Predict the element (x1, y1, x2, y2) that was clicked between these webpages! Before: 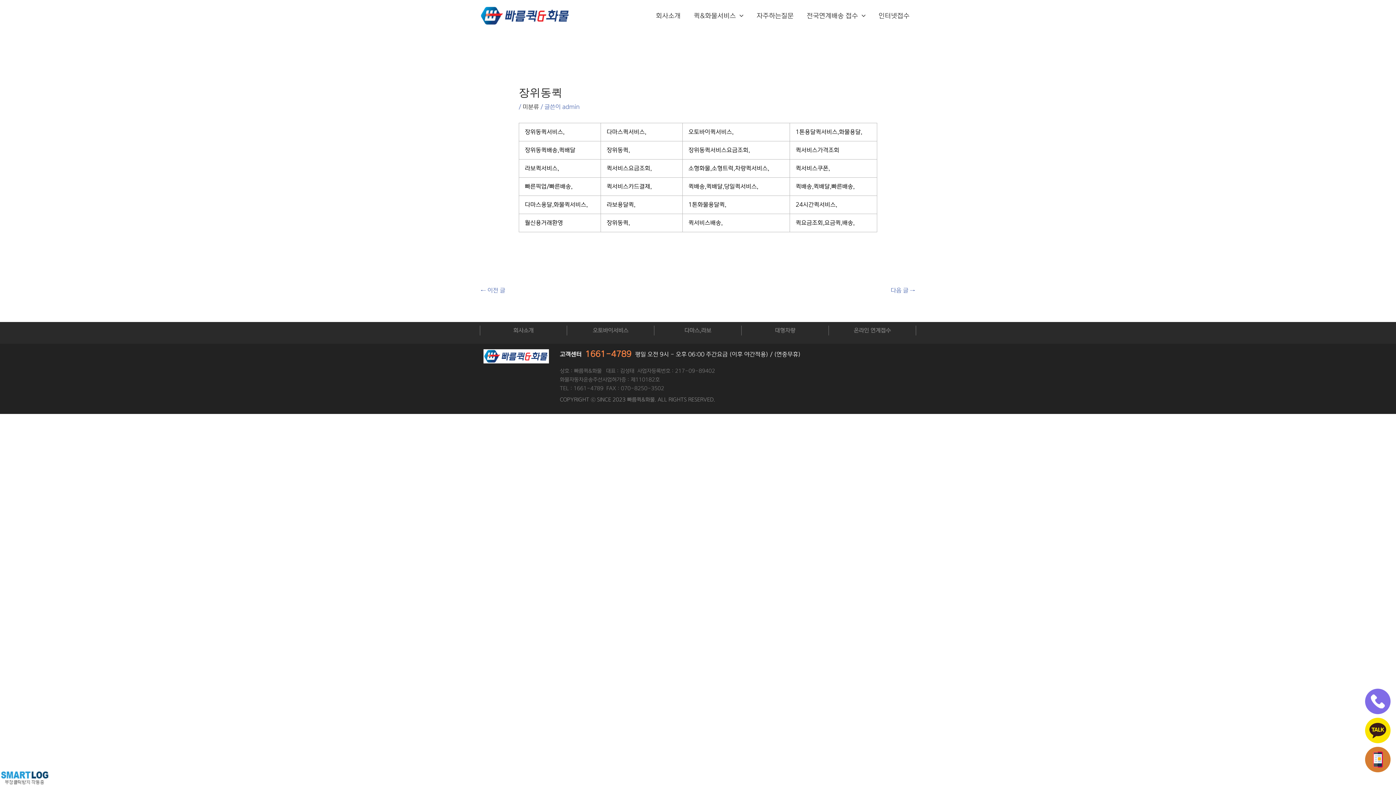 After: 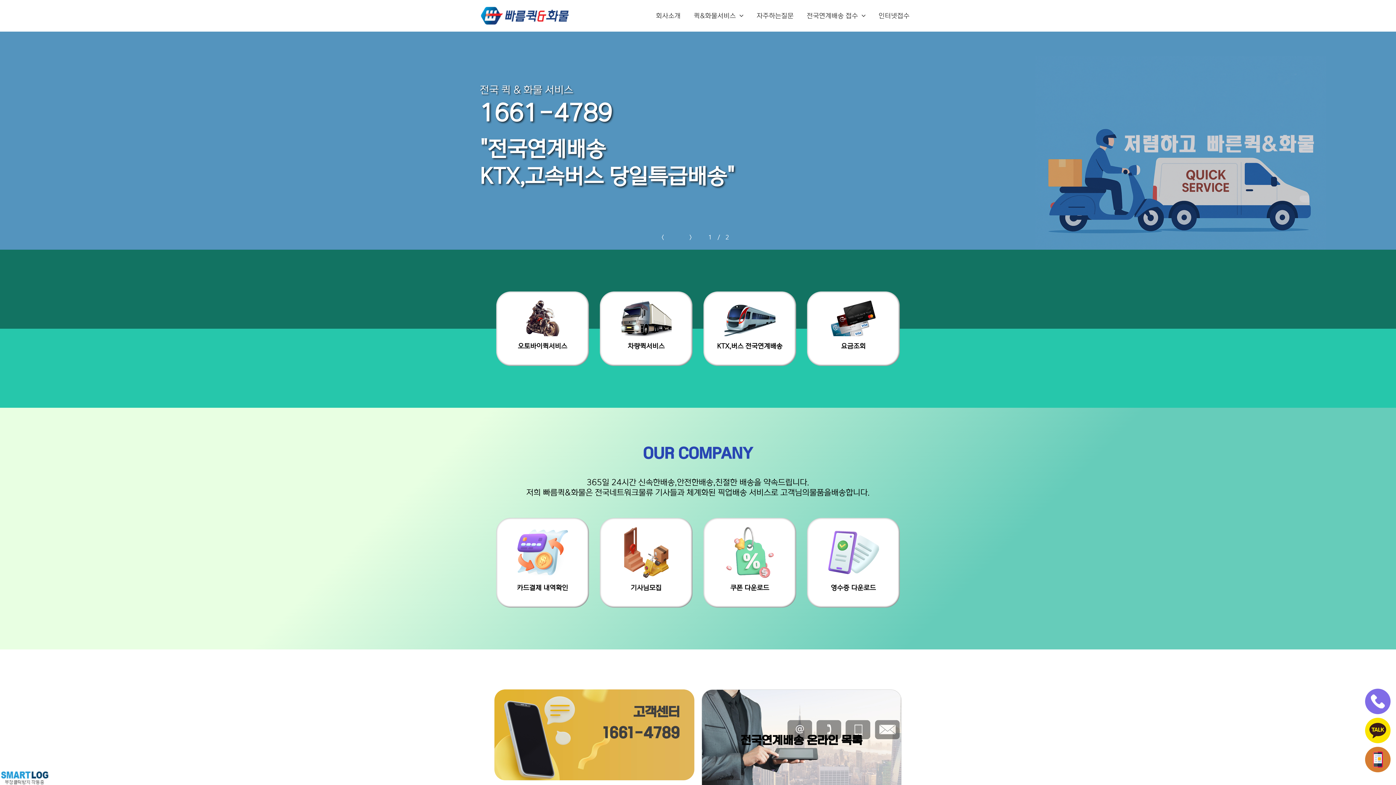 Action: bbox: (480, 12, 570, 18)